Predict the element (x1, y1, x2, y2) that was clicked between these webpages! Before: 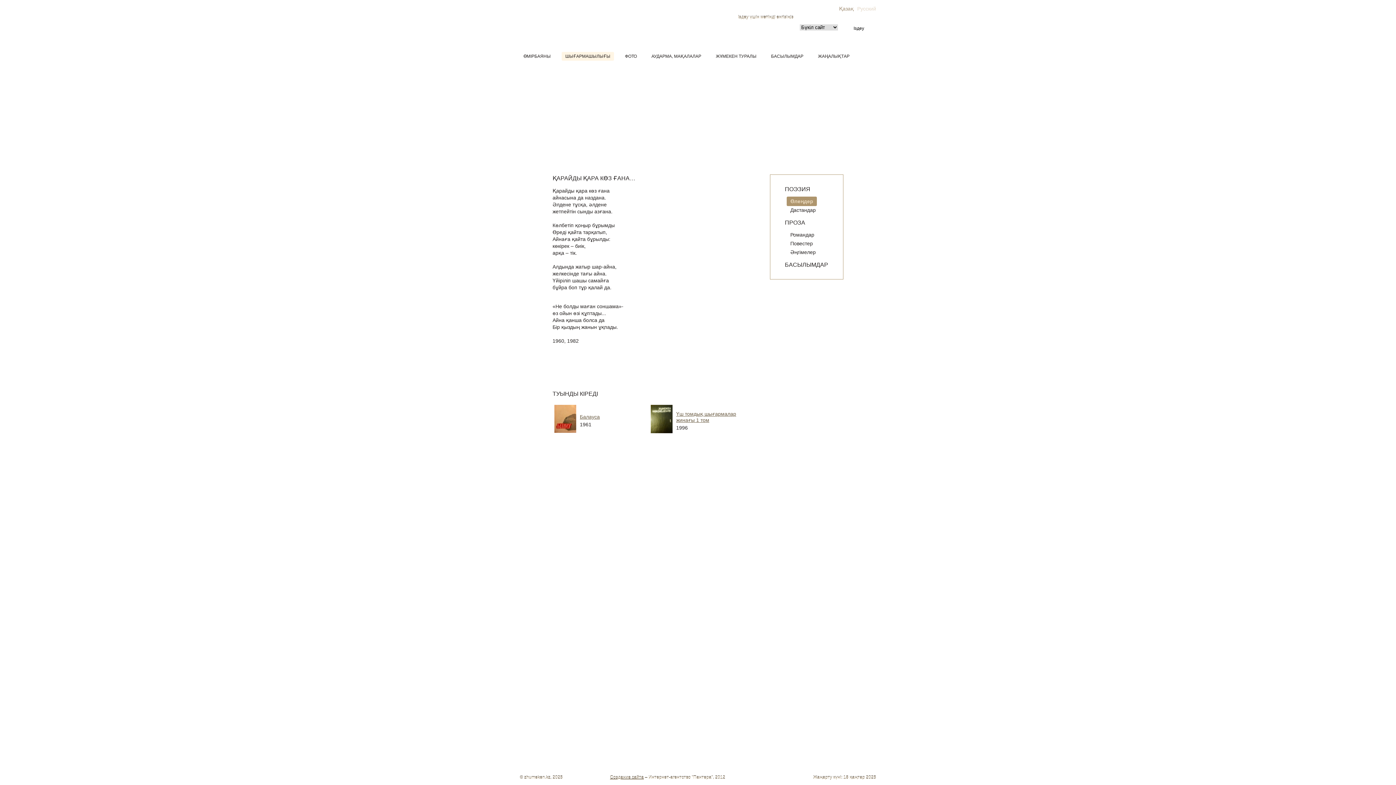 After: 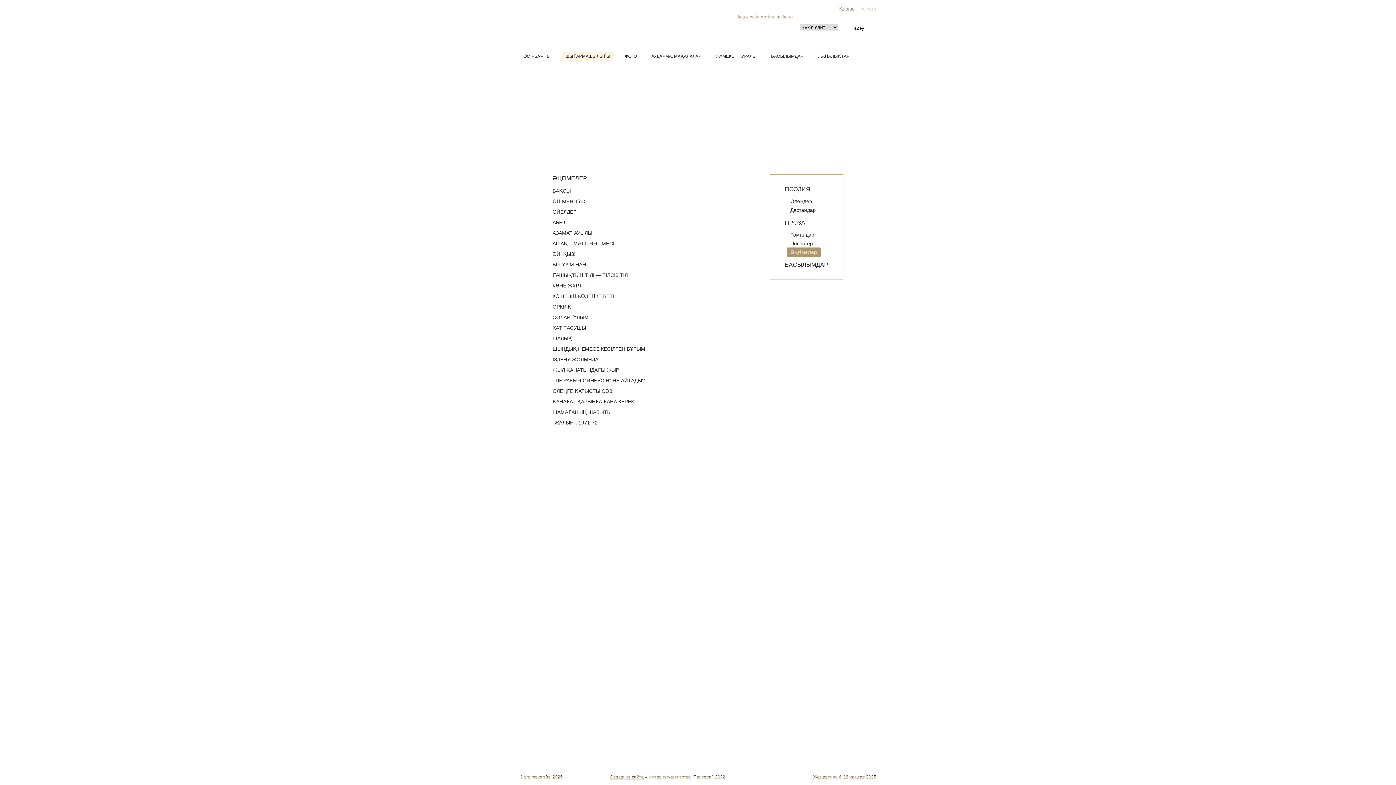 Action: label: Әңгімелер bbox: (790, 249, 816, 255)